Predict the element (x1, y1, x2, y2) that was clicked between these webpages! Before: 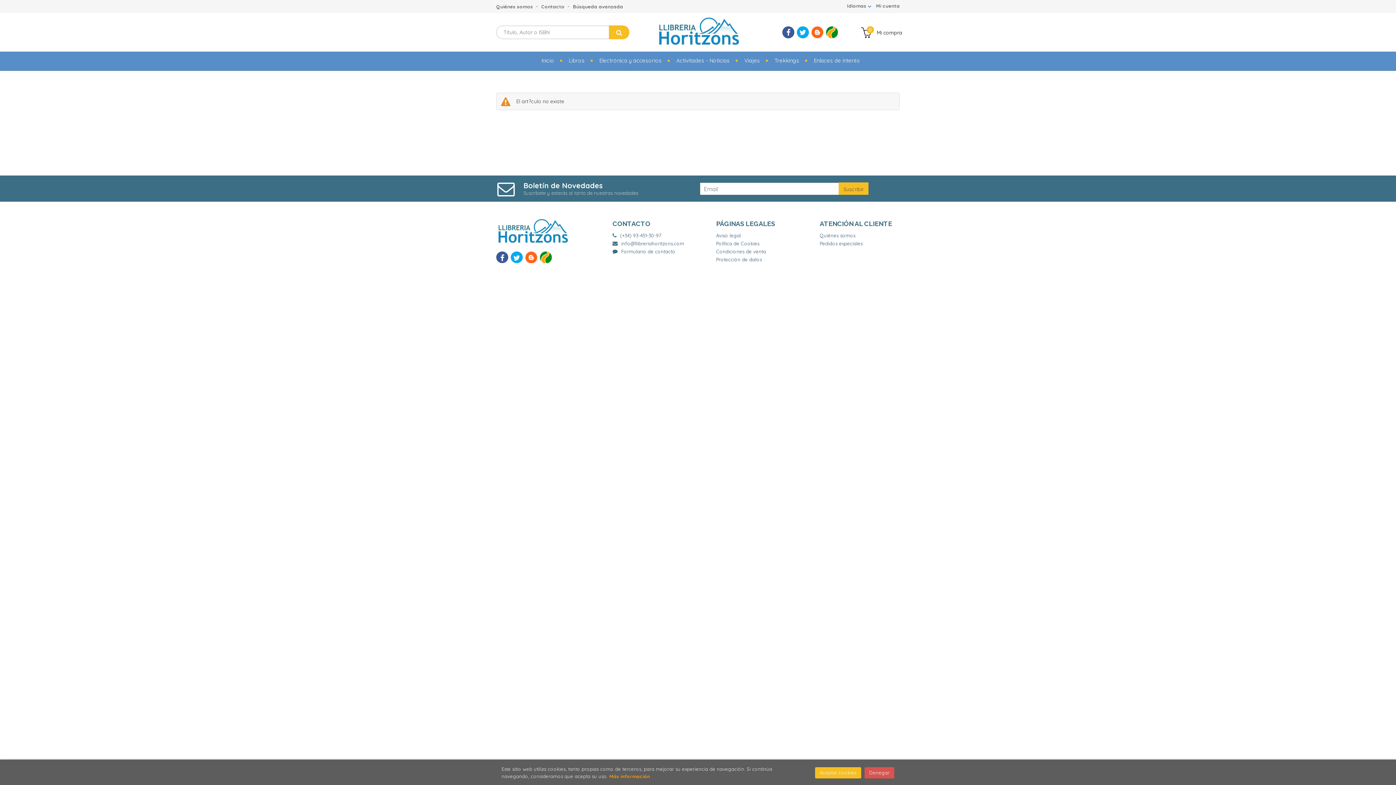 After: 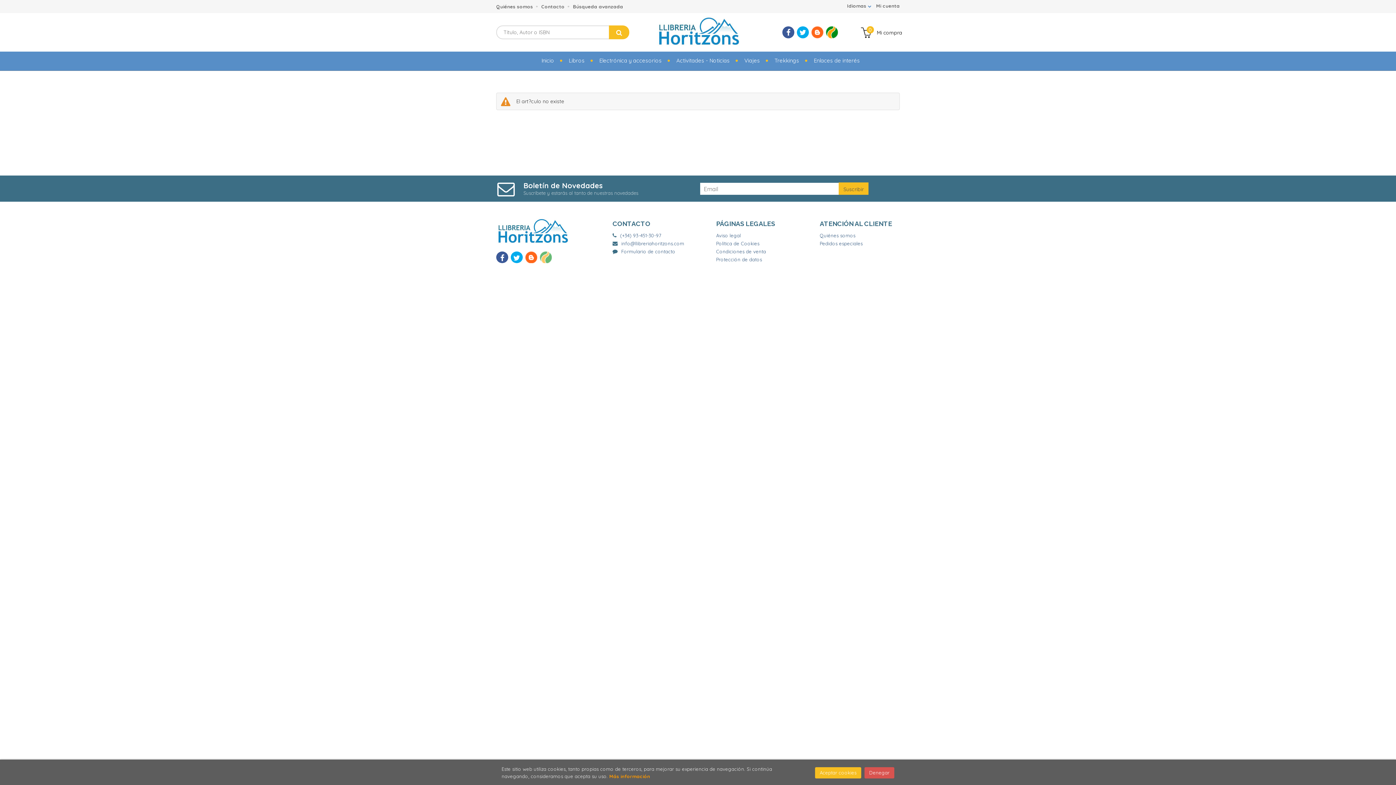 Action: bbox: (540, 251, 552, 263)